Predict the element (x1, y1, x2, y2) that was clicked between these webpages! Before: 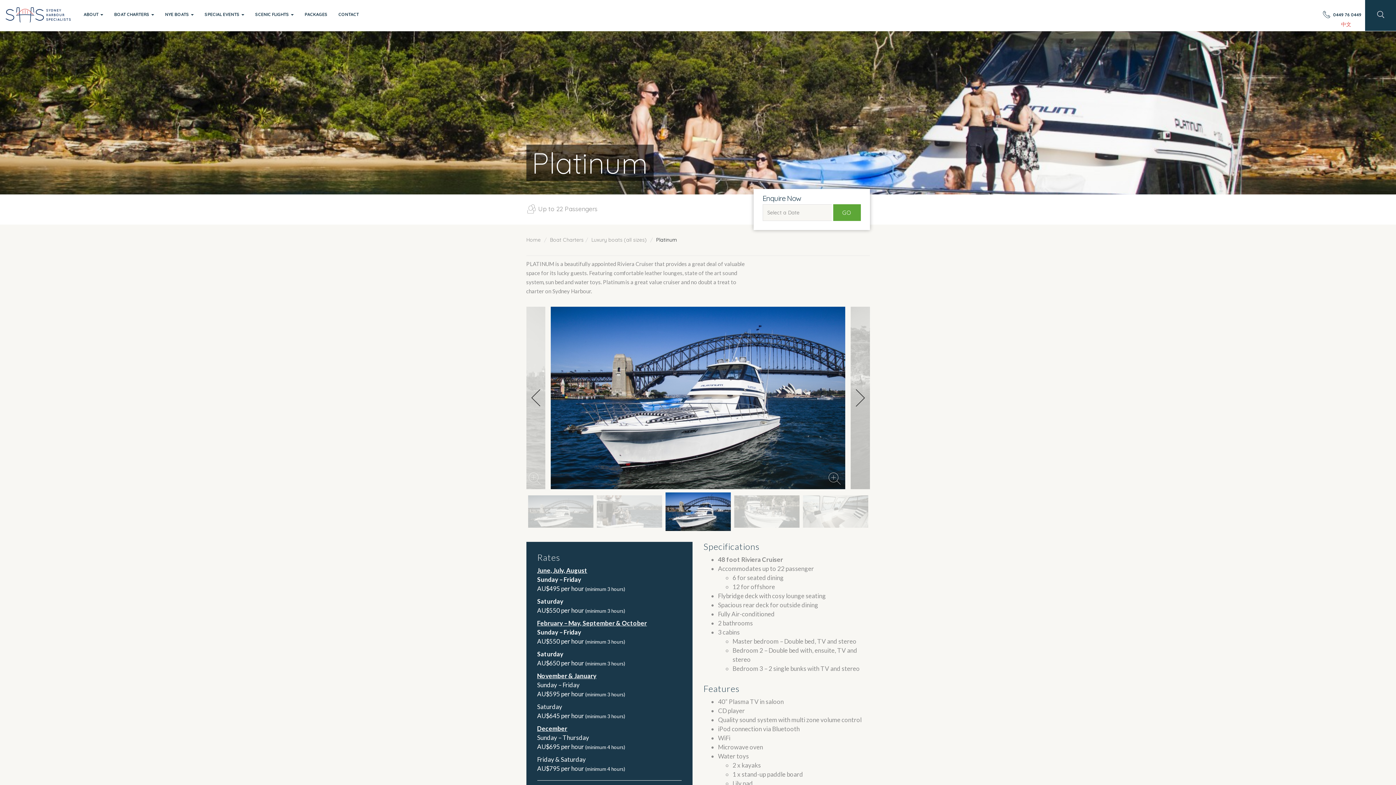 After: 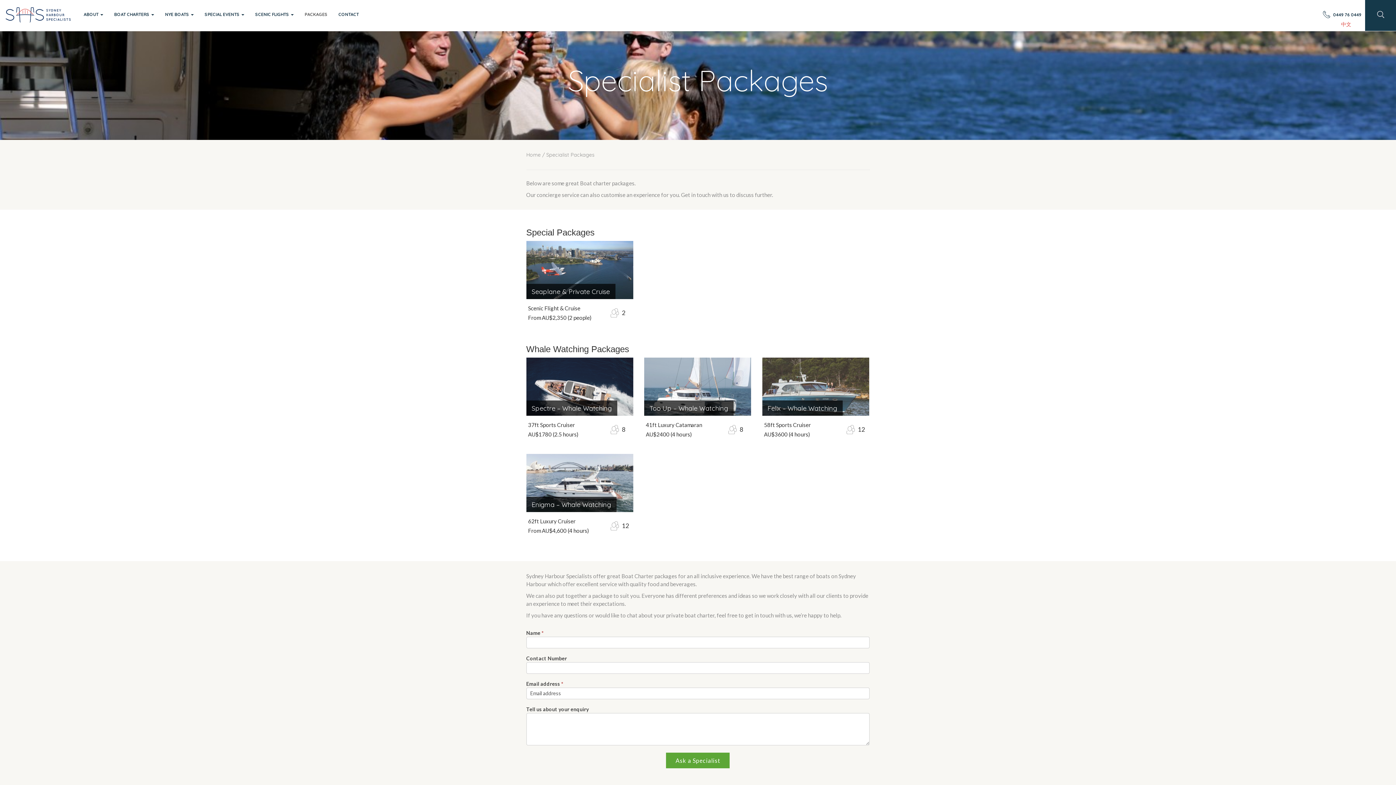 Action: bbox: (299, -1, 333, 30) label: PACKAGES